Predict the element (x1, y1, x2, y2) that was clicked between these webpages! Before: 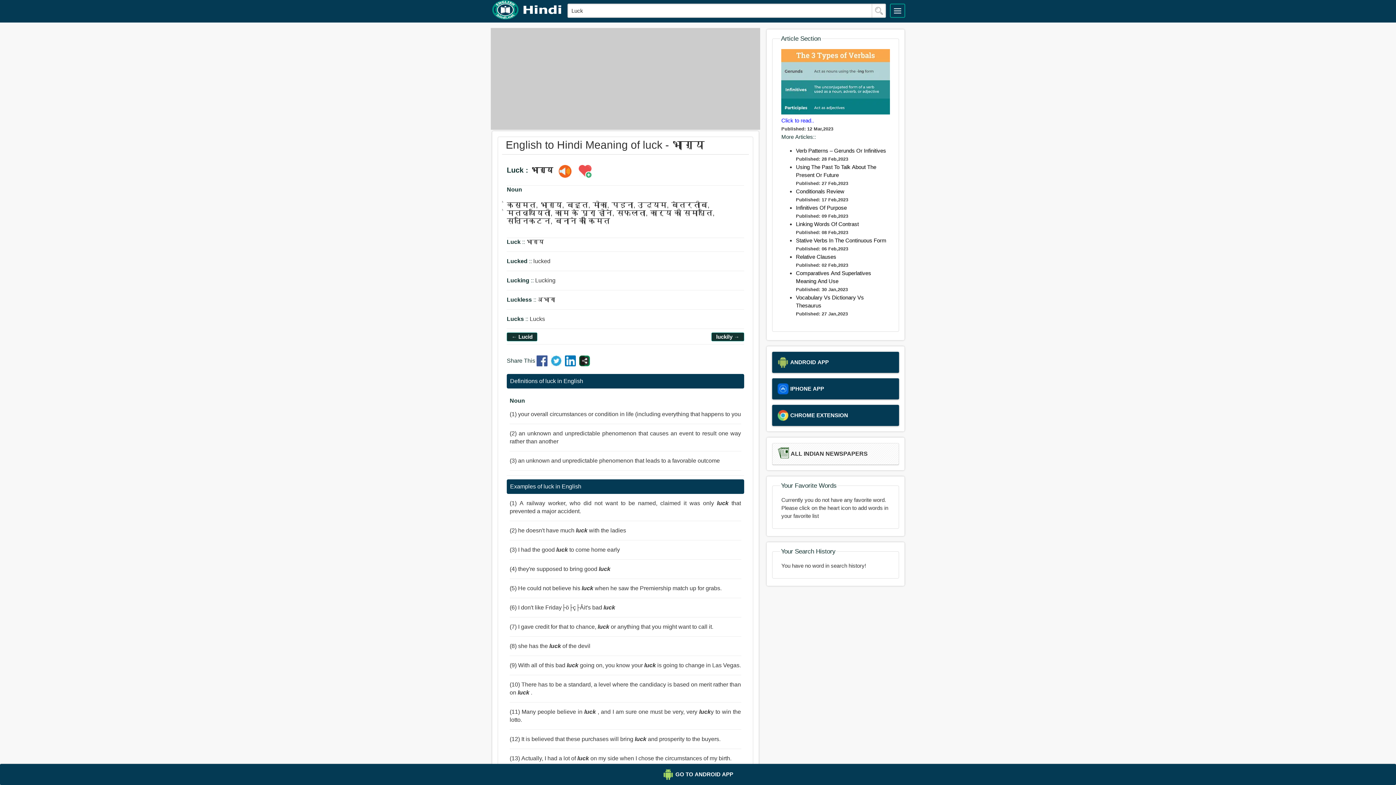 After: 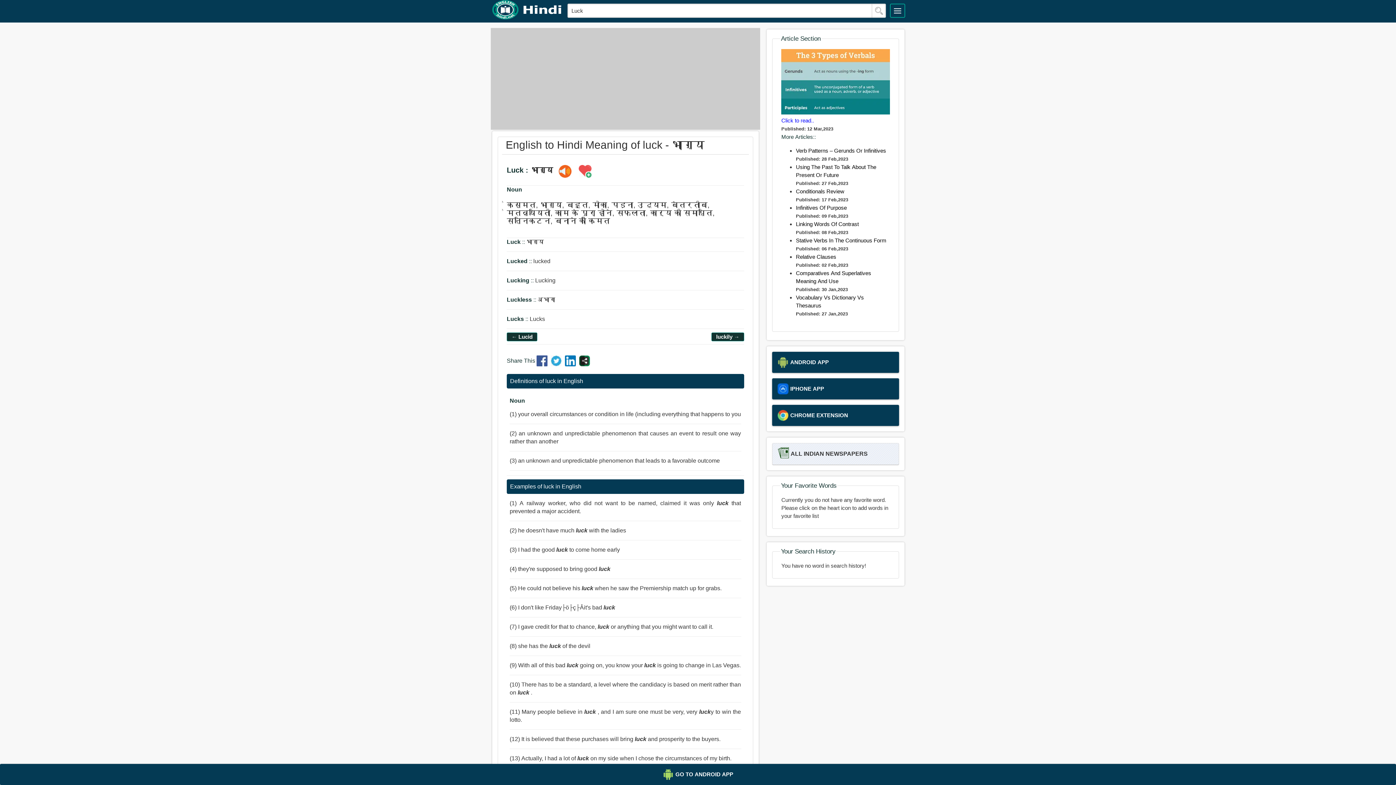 Action: bbox: (778, 448, 893, 459) label: ALL INDIAN NEWSPAPERS